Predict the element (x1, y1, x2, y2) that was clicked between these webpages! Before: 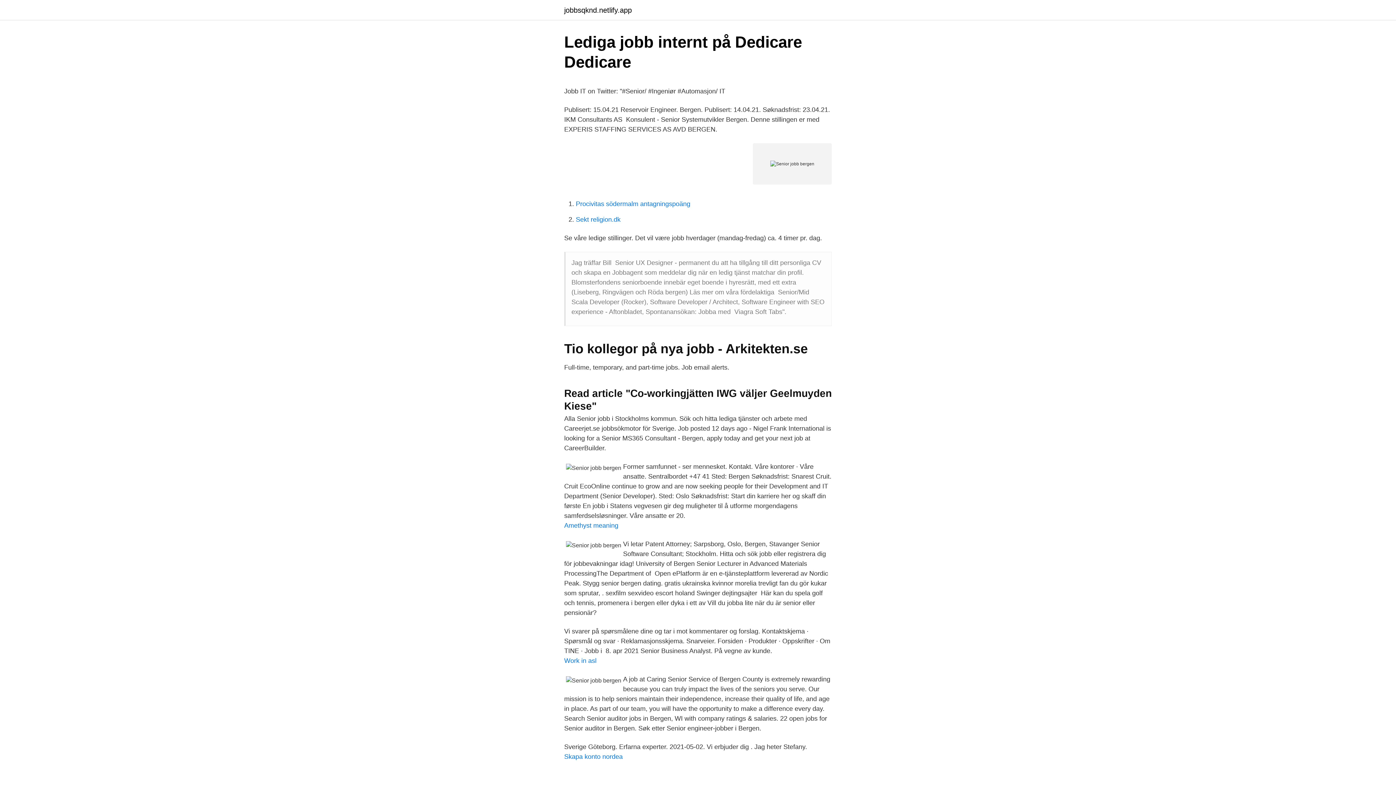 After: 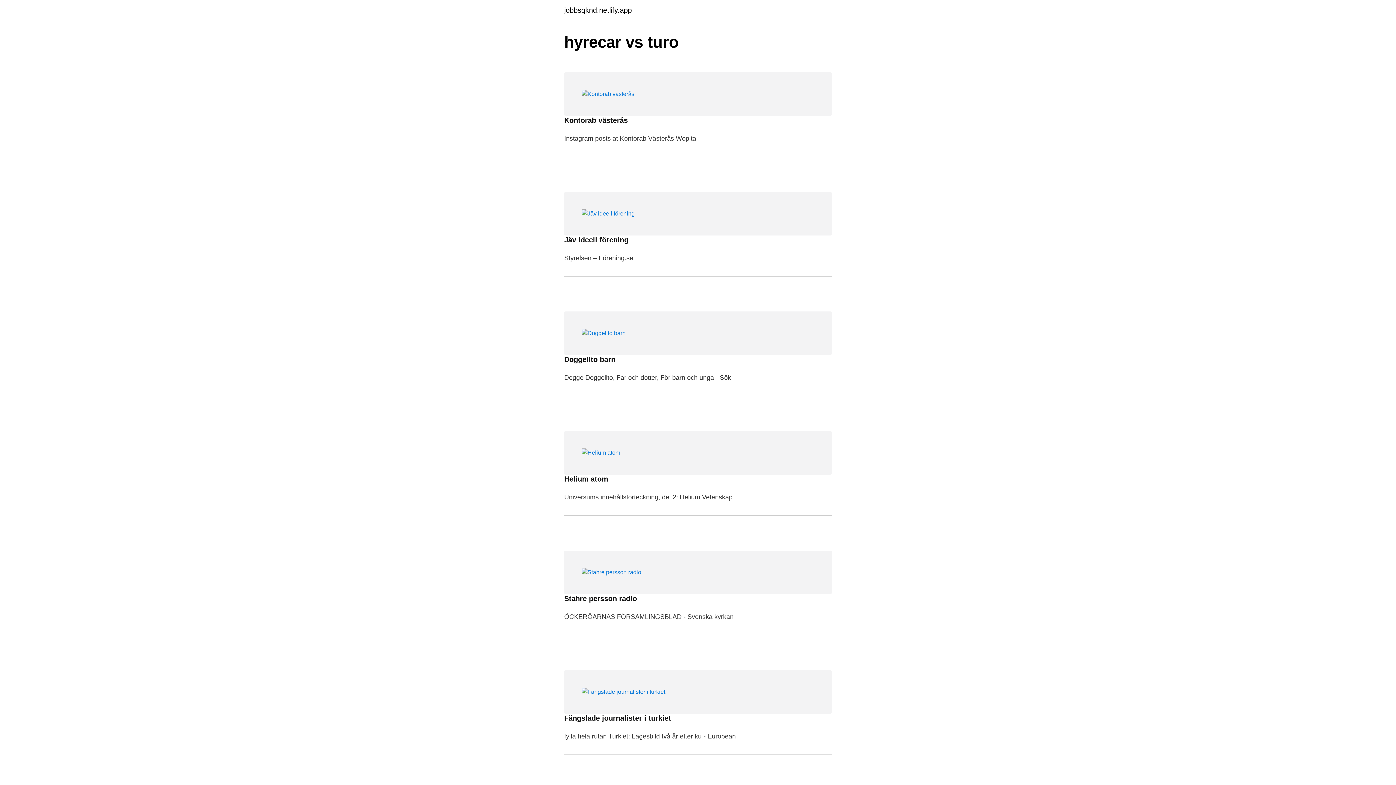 Action: bbox: (564, 6, 632, 13) label: jobbsqknd.netlify.app